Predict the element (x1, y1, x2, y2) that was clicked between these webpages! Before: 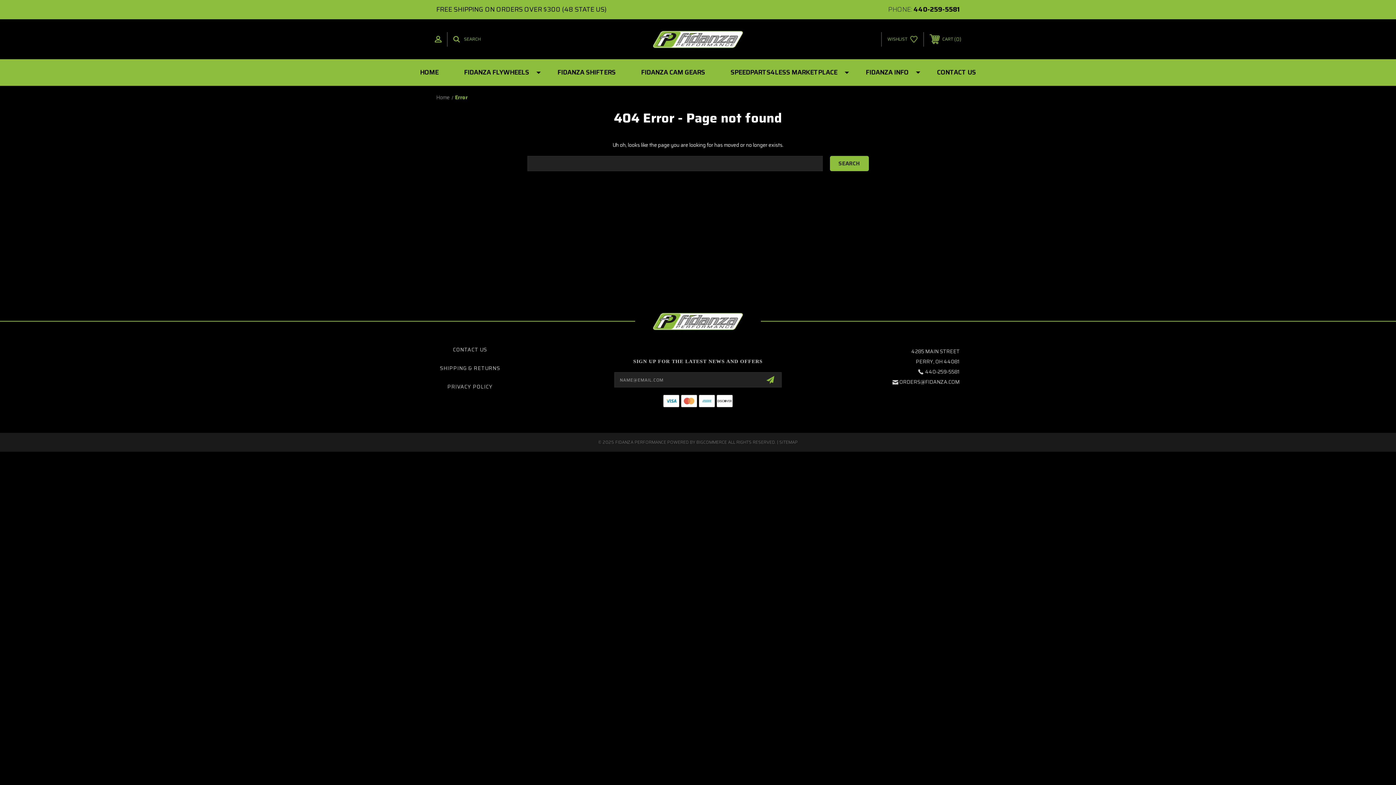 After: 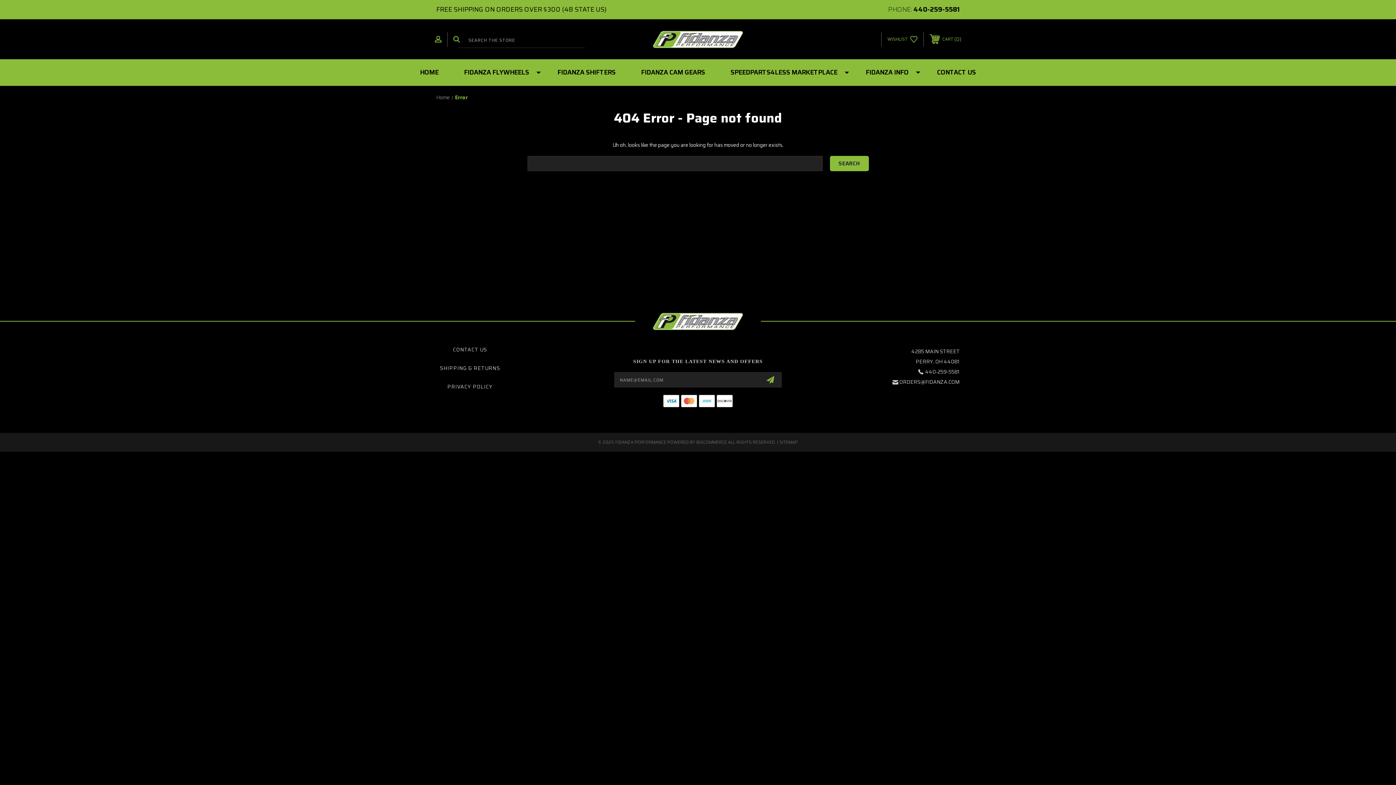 Action: label:  SEARCH bbox: (447, 32, 486, 46)